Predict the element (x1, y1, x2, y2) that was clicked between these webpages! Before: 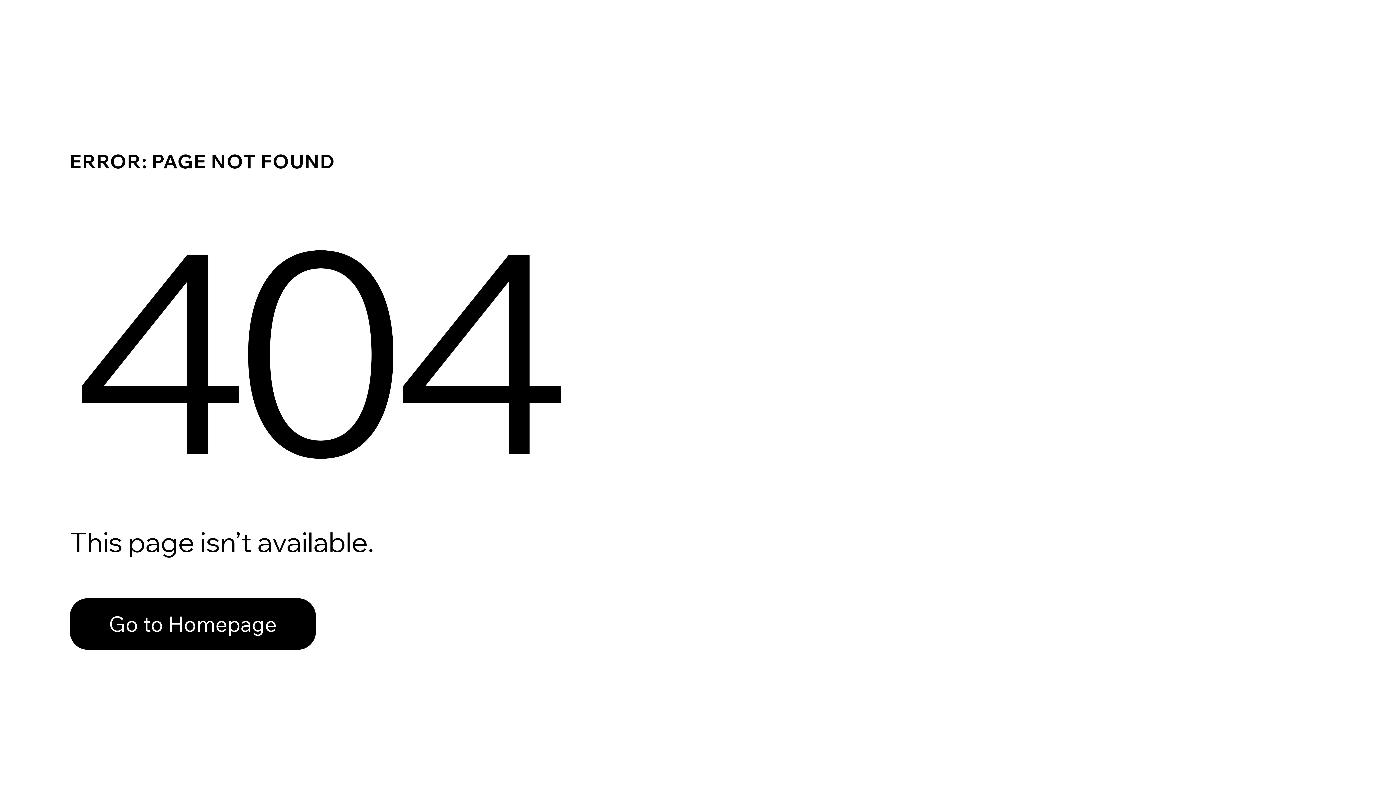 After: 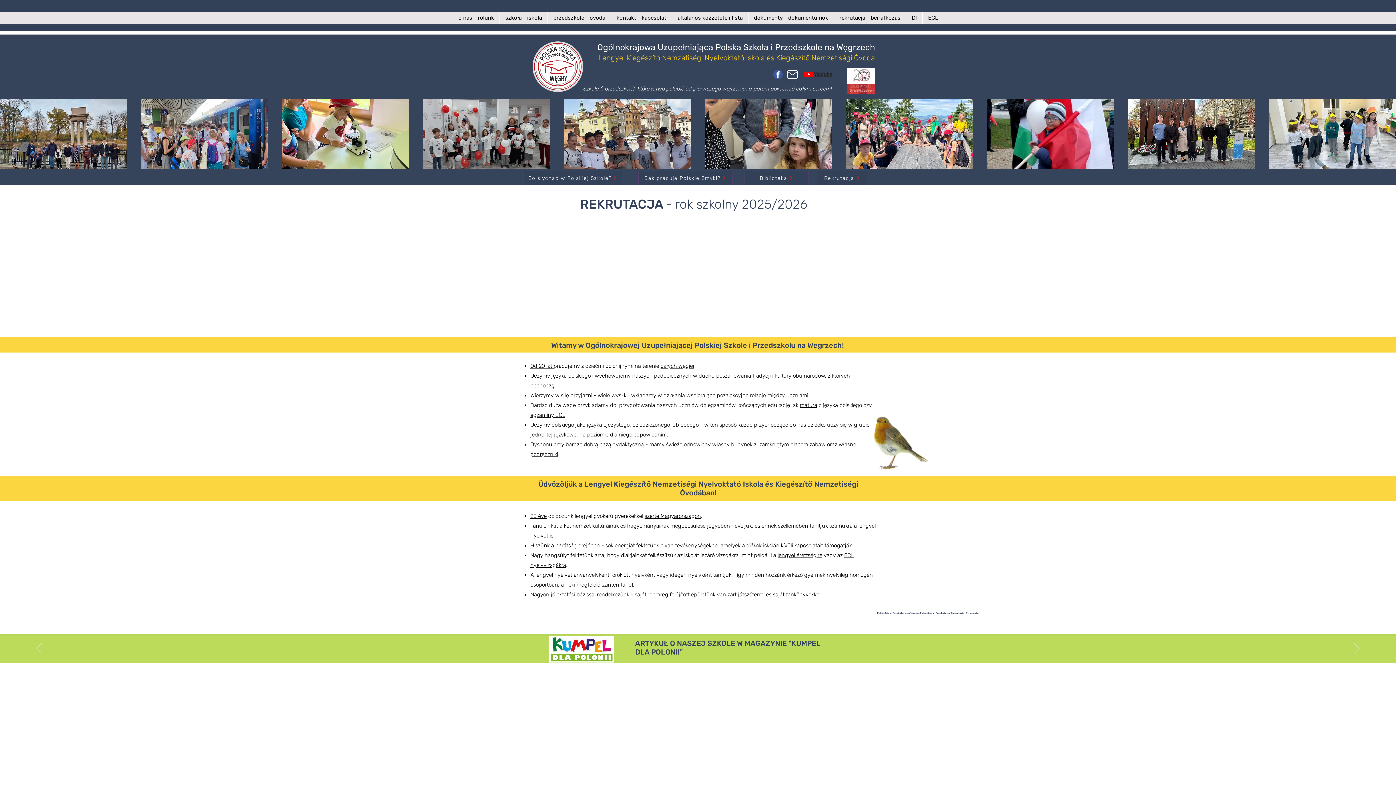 Action: label: Go to Homepage bbox: (69, 598, 316, 650)